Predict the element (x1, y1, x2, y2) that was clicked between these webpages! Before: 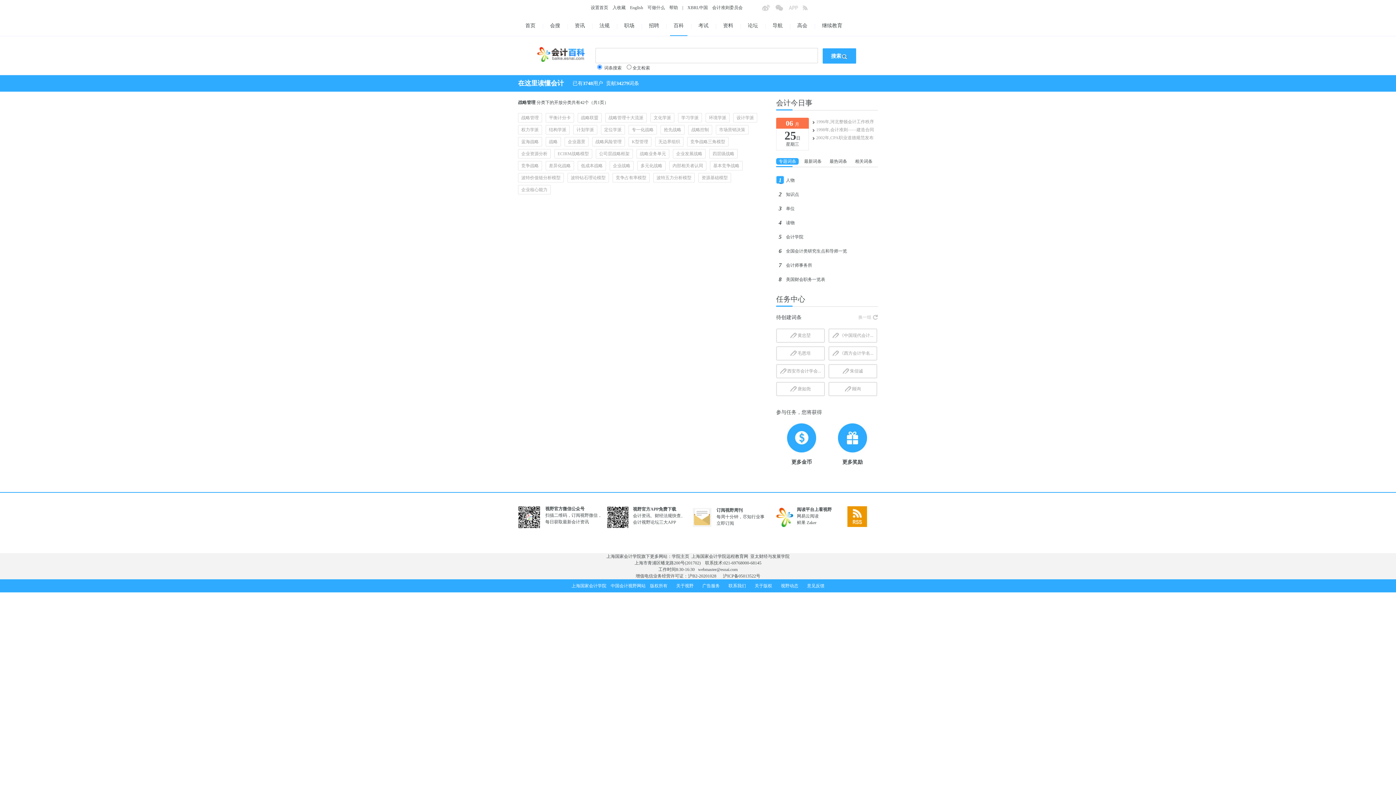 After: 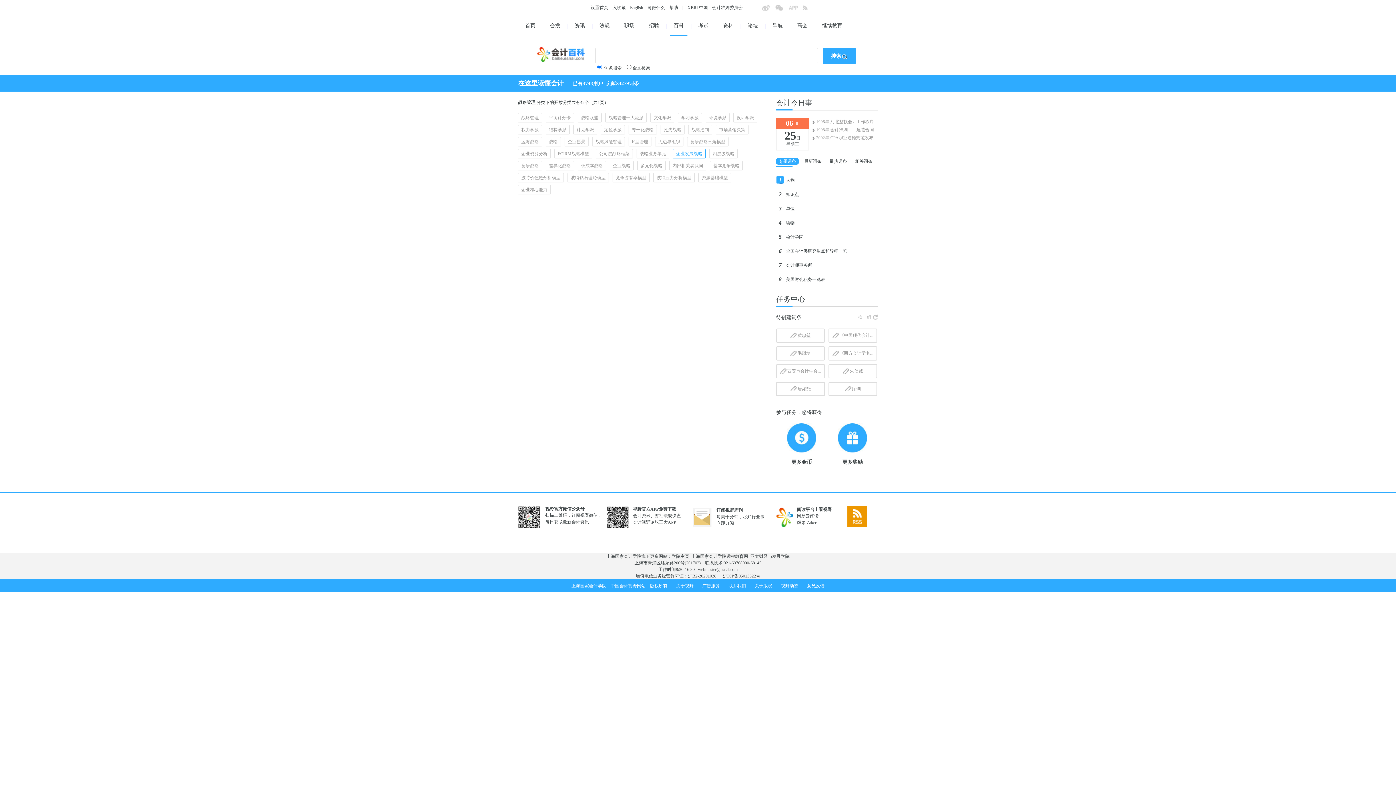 Action: label: 企业发展战略 bbox: (673, 149, 705, 158)